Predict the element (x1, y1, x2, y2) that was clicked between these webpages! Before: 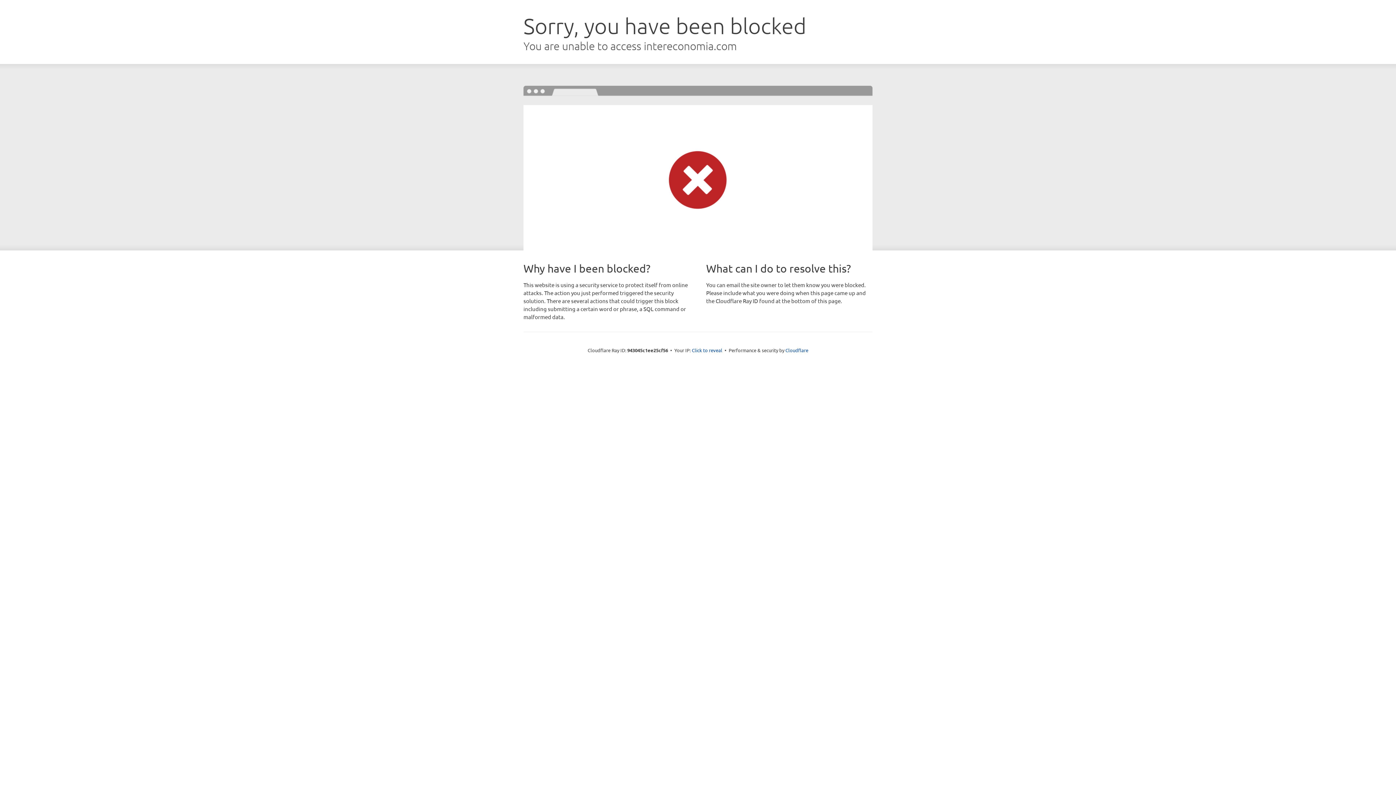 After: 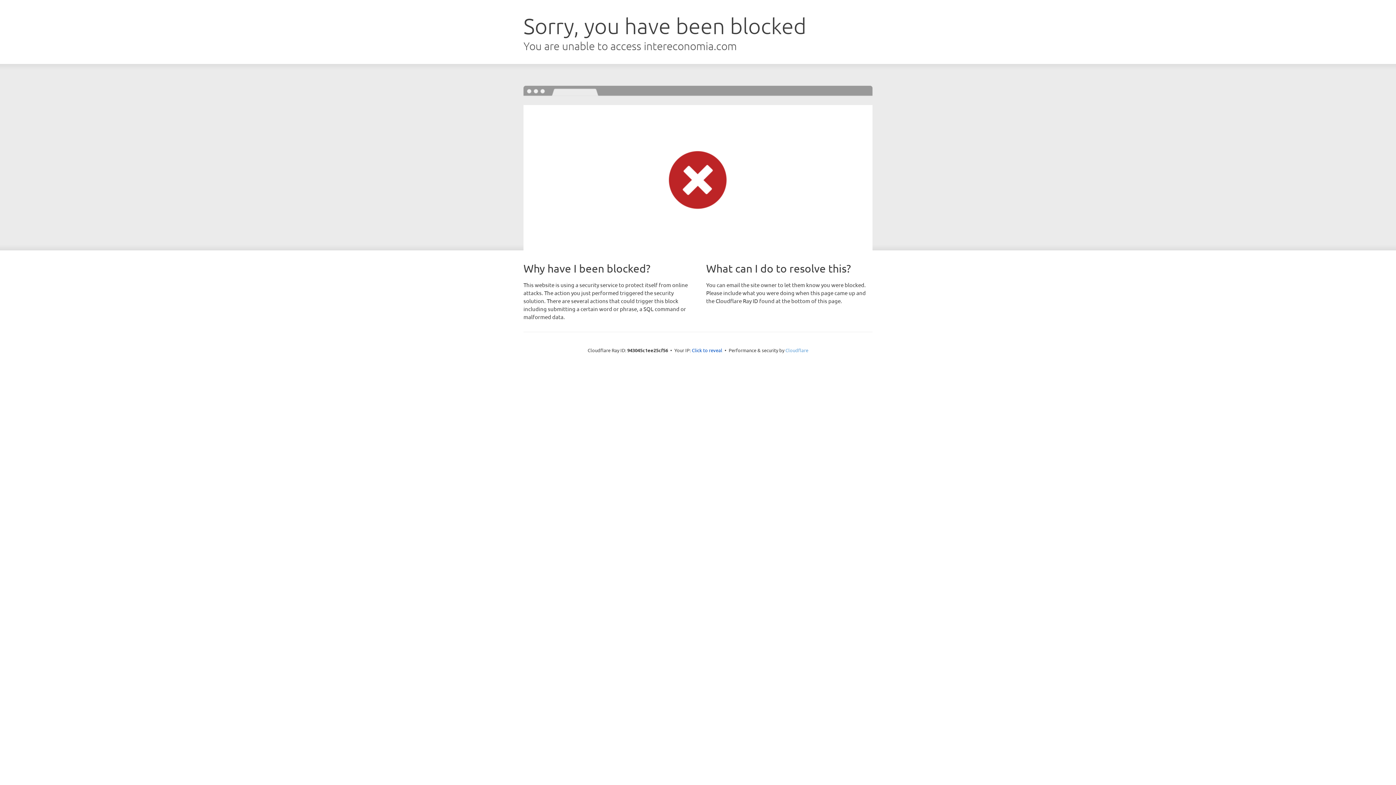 Action: label: Cloudflare bbox: (785, 347, 808, 353)